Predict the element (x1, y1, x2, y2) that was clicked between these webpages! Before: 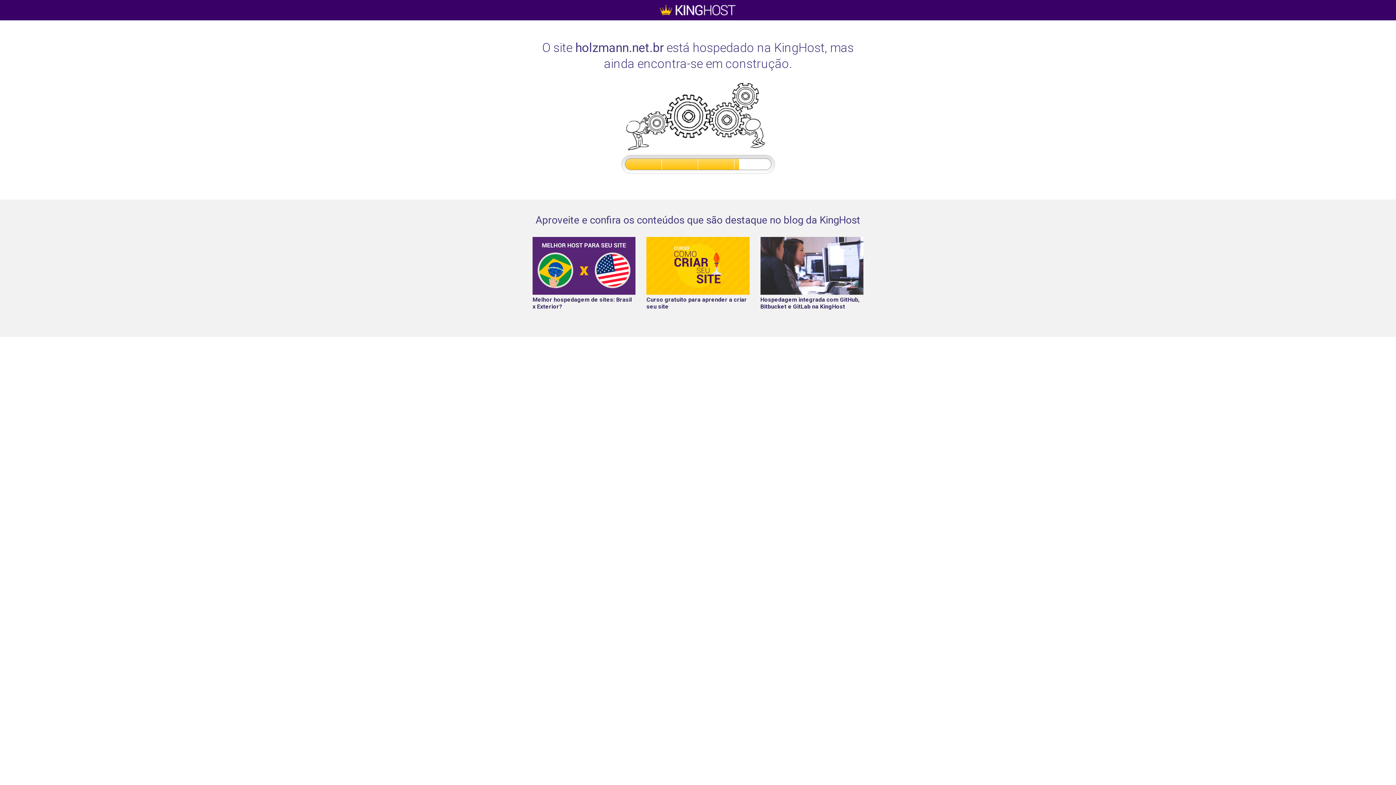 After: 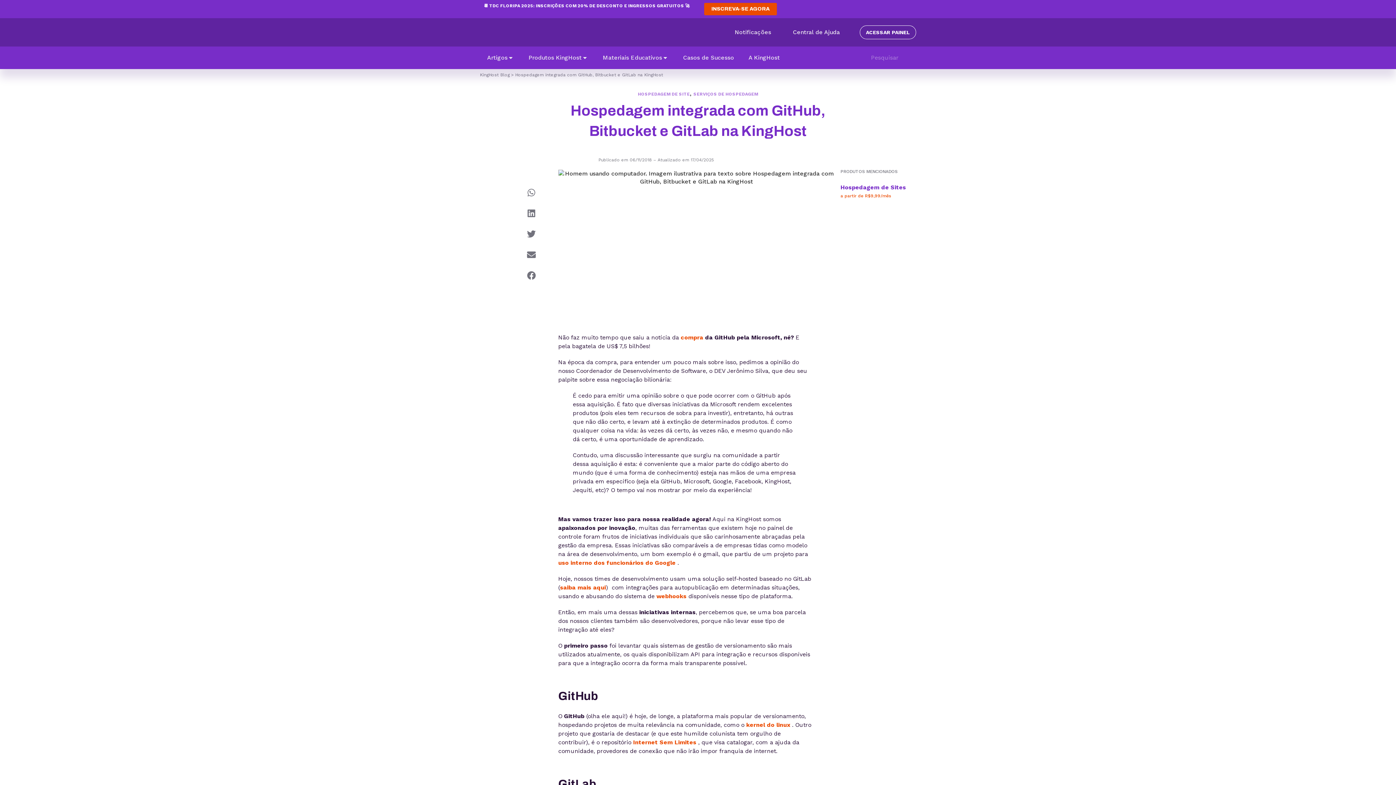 Action: label: 
Hospedagem integrada com GitHub, Bitbucket e GitLab na KingHost bbox: (760, 236, 863, 317)